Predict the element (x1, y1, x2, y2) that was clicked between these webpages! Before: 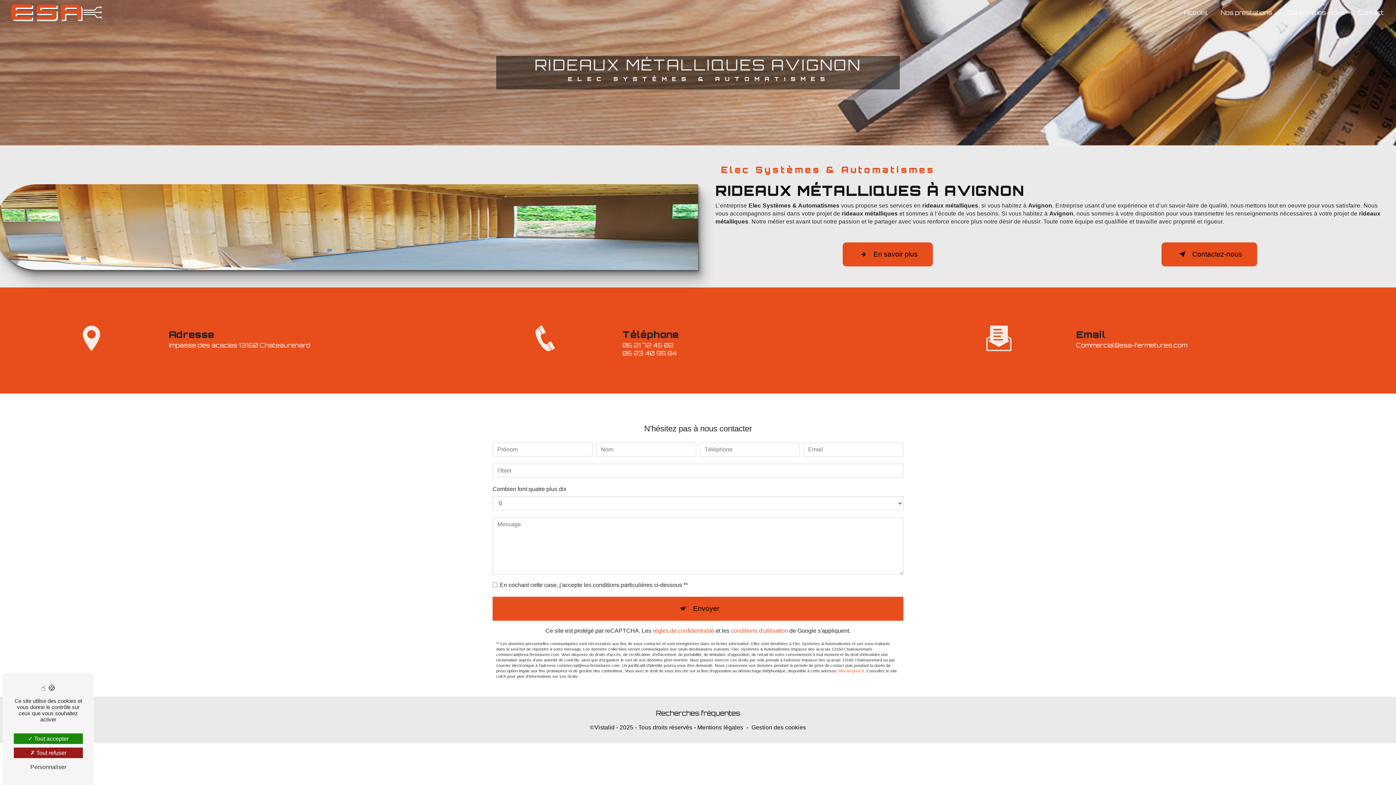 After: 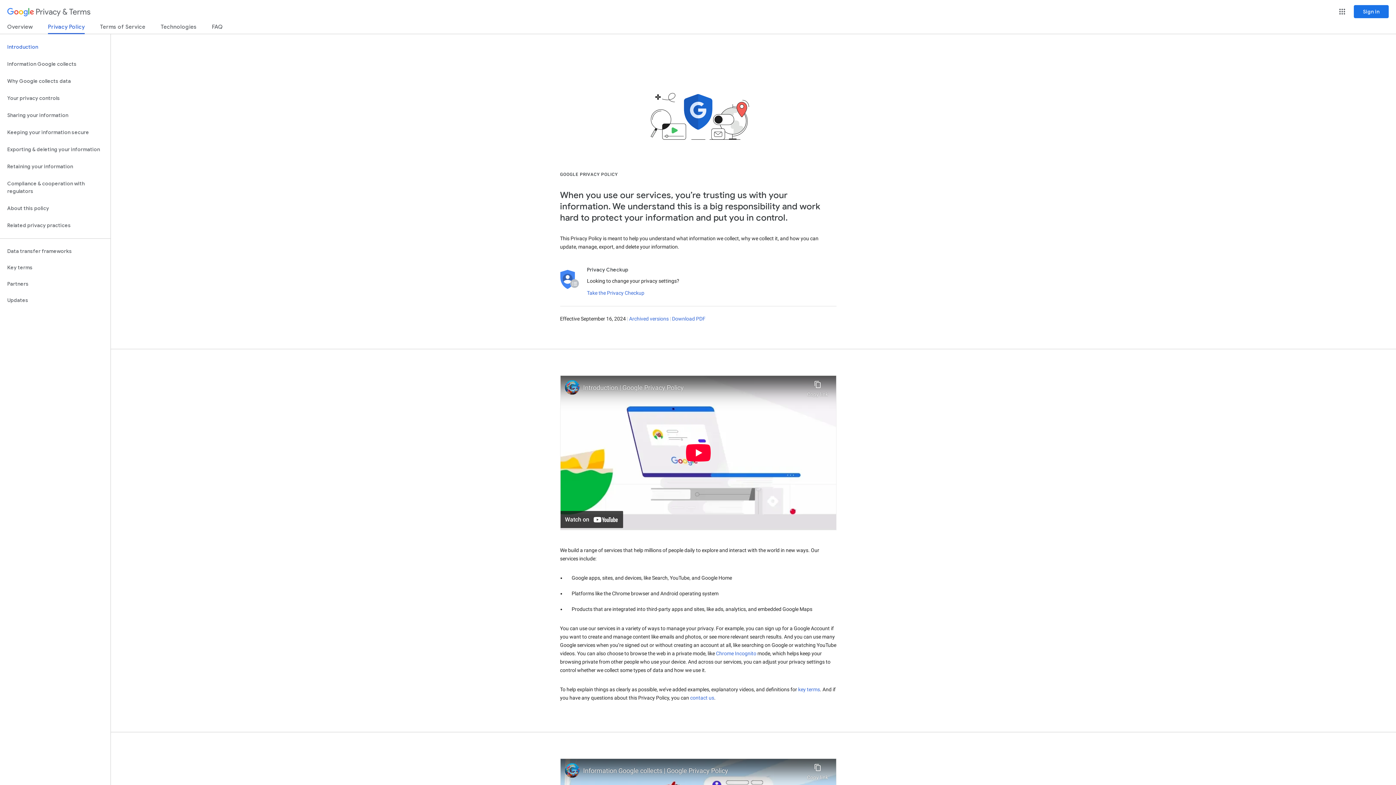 Action: bbox: (652, 628, 714, 634) label: règles de confidentialité